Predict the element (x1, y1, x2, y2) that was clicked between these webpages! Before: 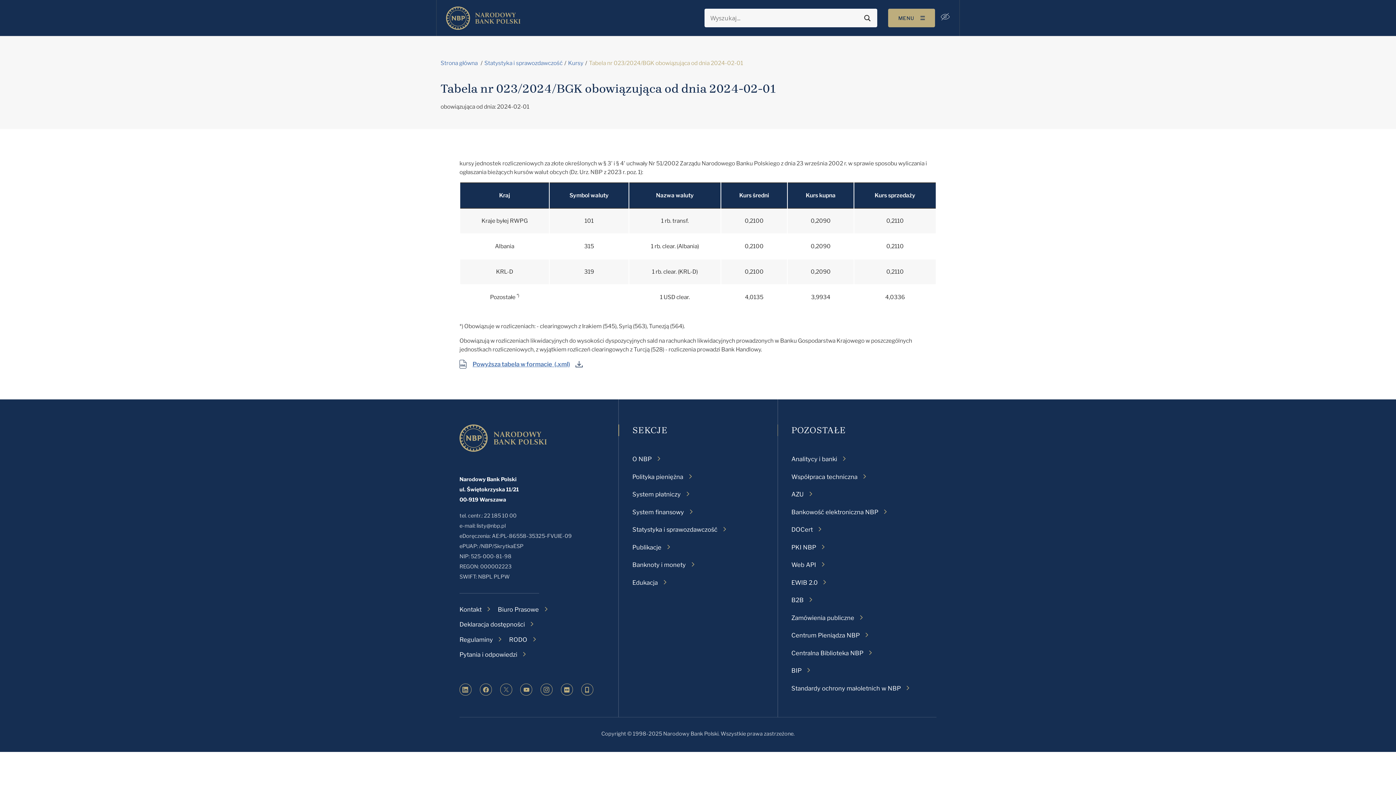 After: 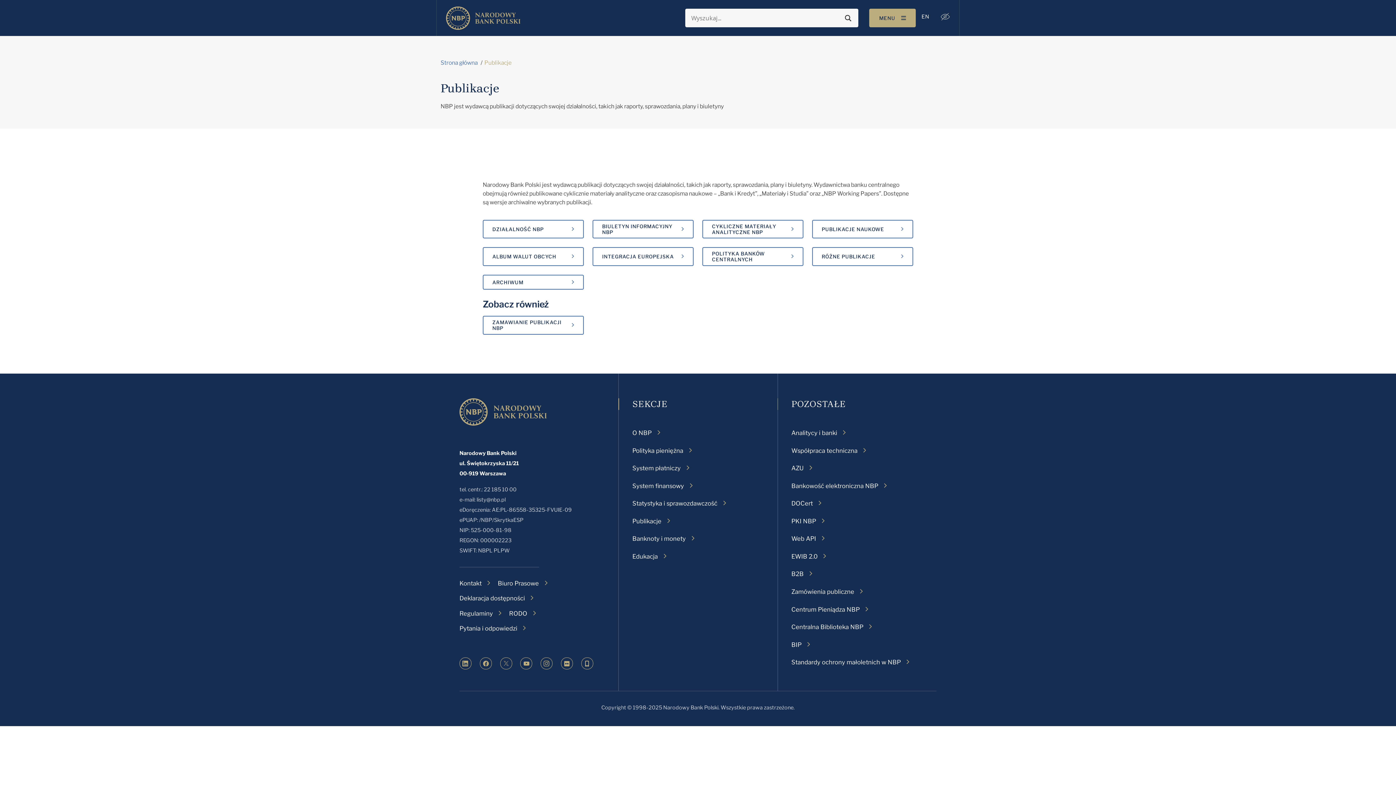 Action: label: Publikacje bbox: (632, 543, 670, 551)